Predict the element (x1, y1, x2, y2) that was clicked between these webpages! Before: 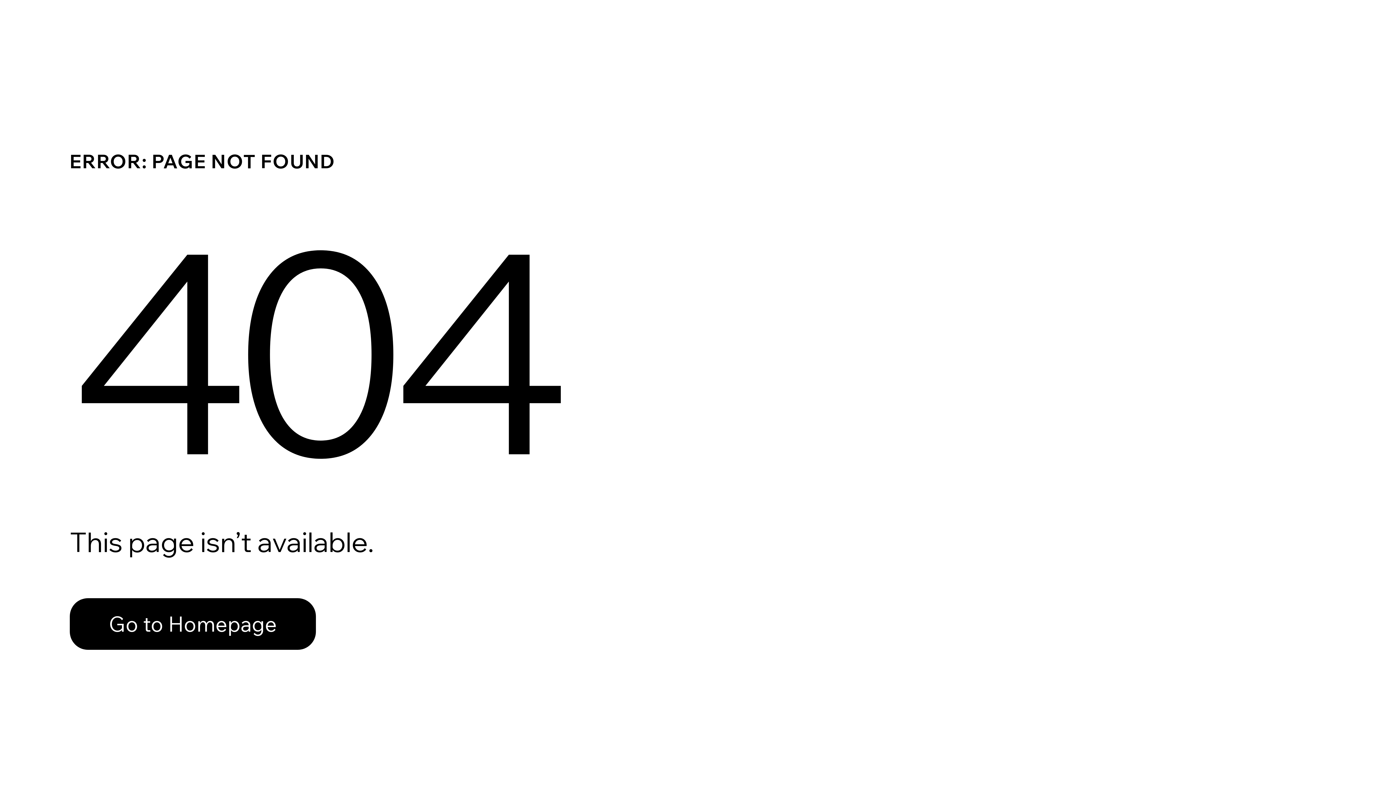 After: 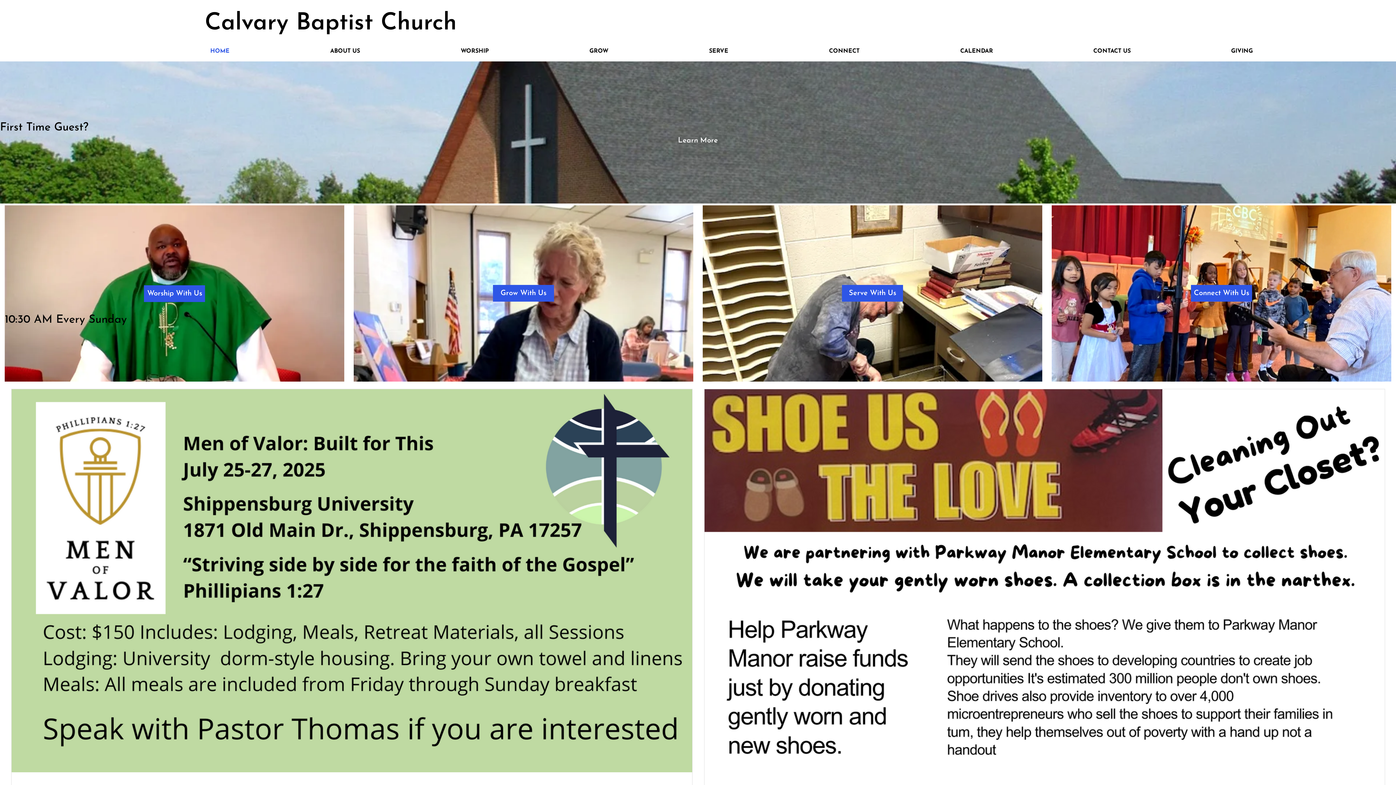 Action: bbox: (69, 598, 316, 650) label: Go to Homepage